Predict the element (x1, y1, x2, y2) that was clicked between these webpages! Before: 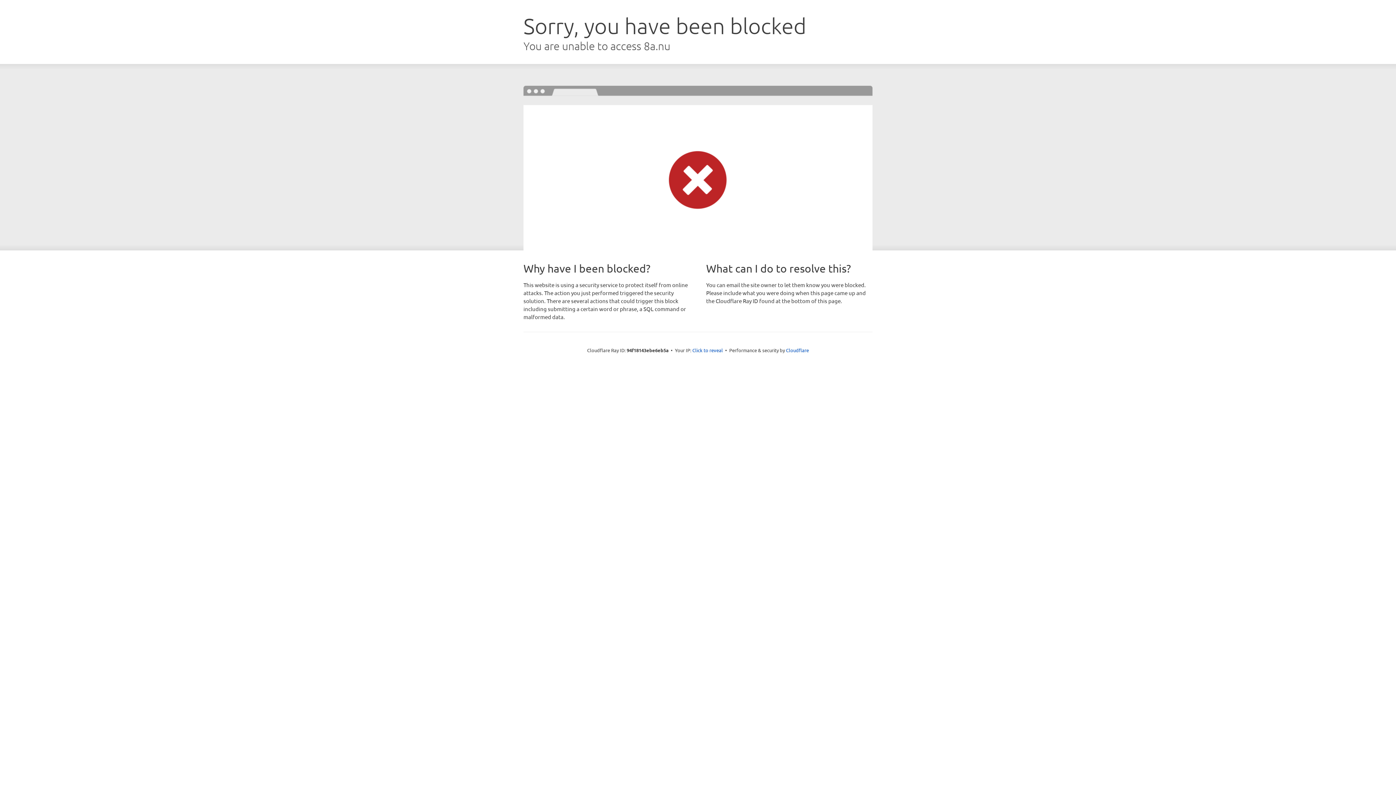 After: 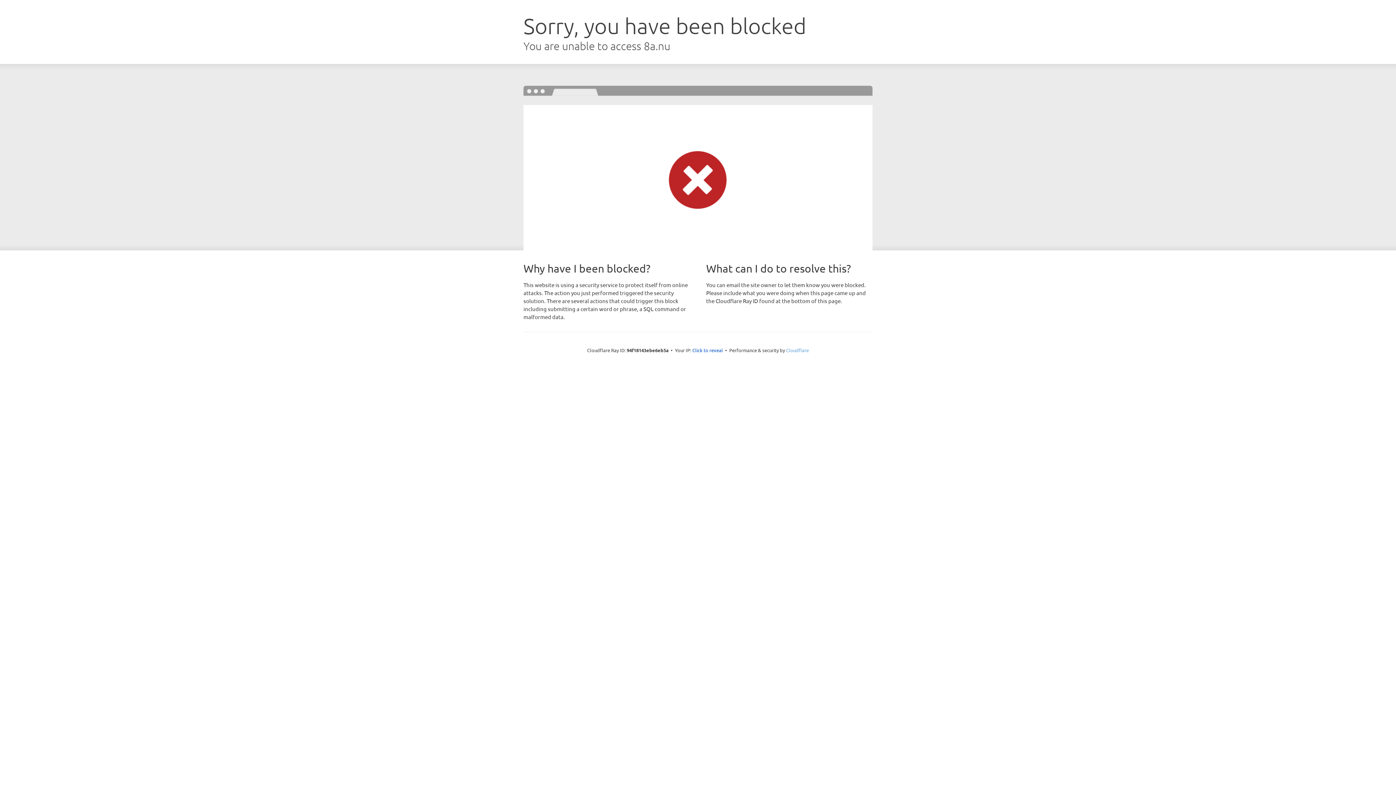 Action: bbox: (786, 347, 809, 353) label: Cloudflare